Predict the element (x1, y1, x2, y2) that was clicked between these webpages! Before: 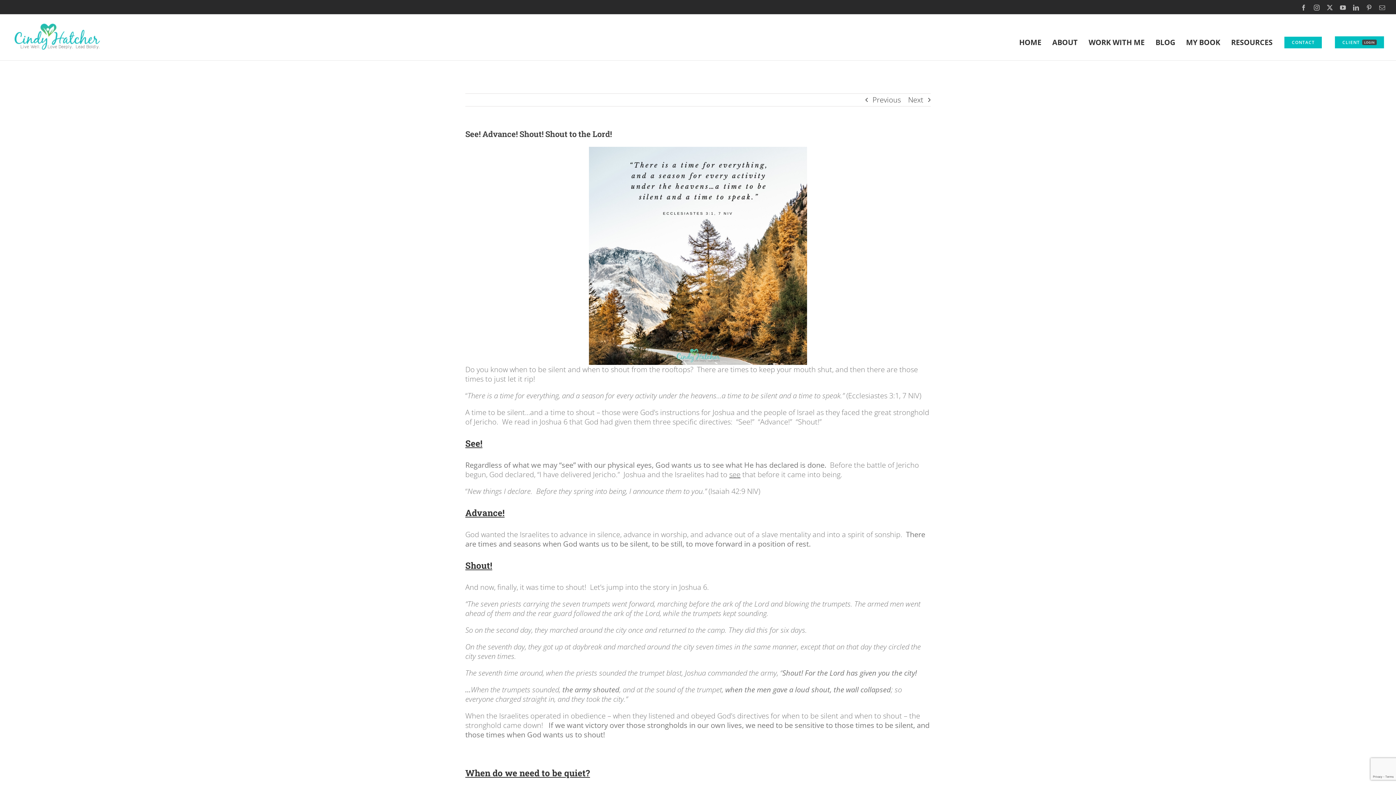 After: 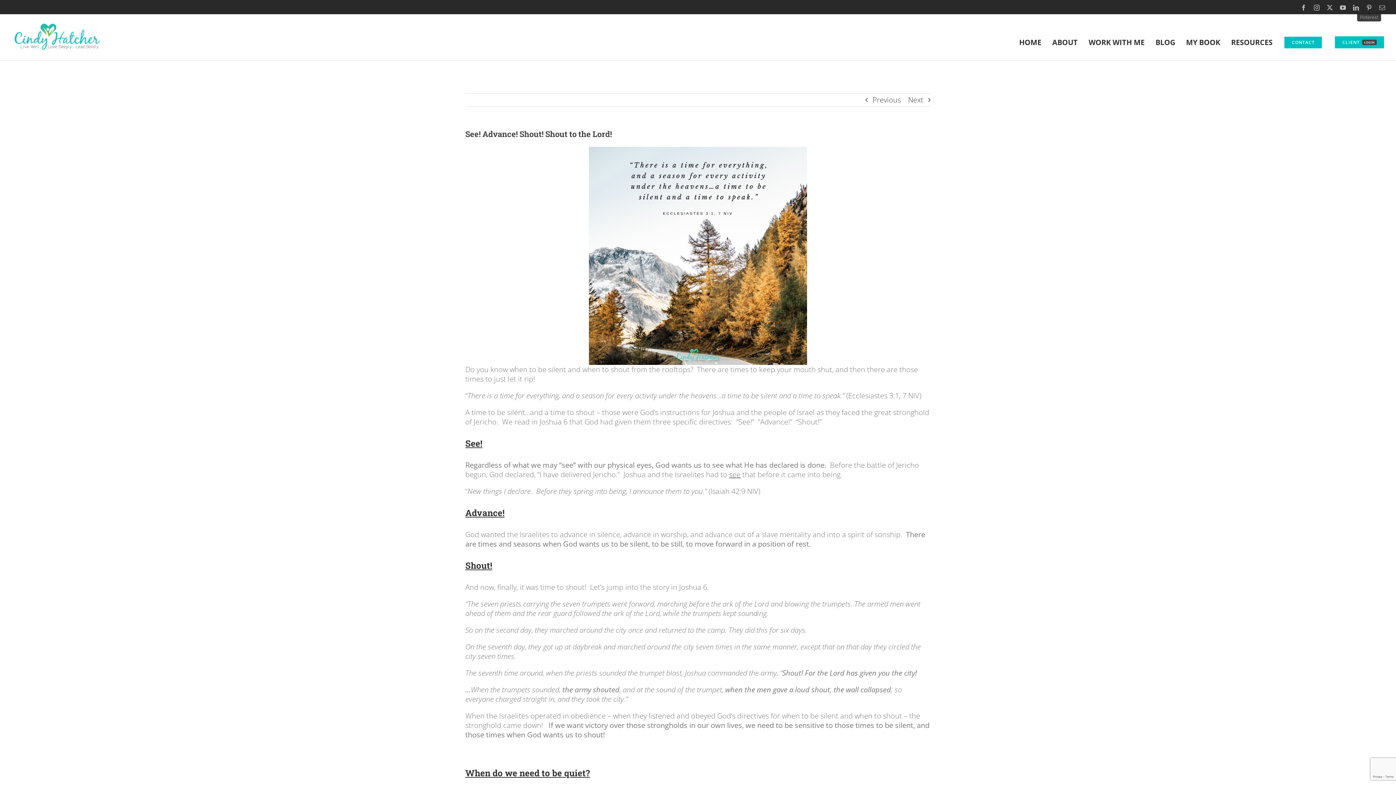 Action: bbox: (1366, 4, 1372, 10) label: Pinterest